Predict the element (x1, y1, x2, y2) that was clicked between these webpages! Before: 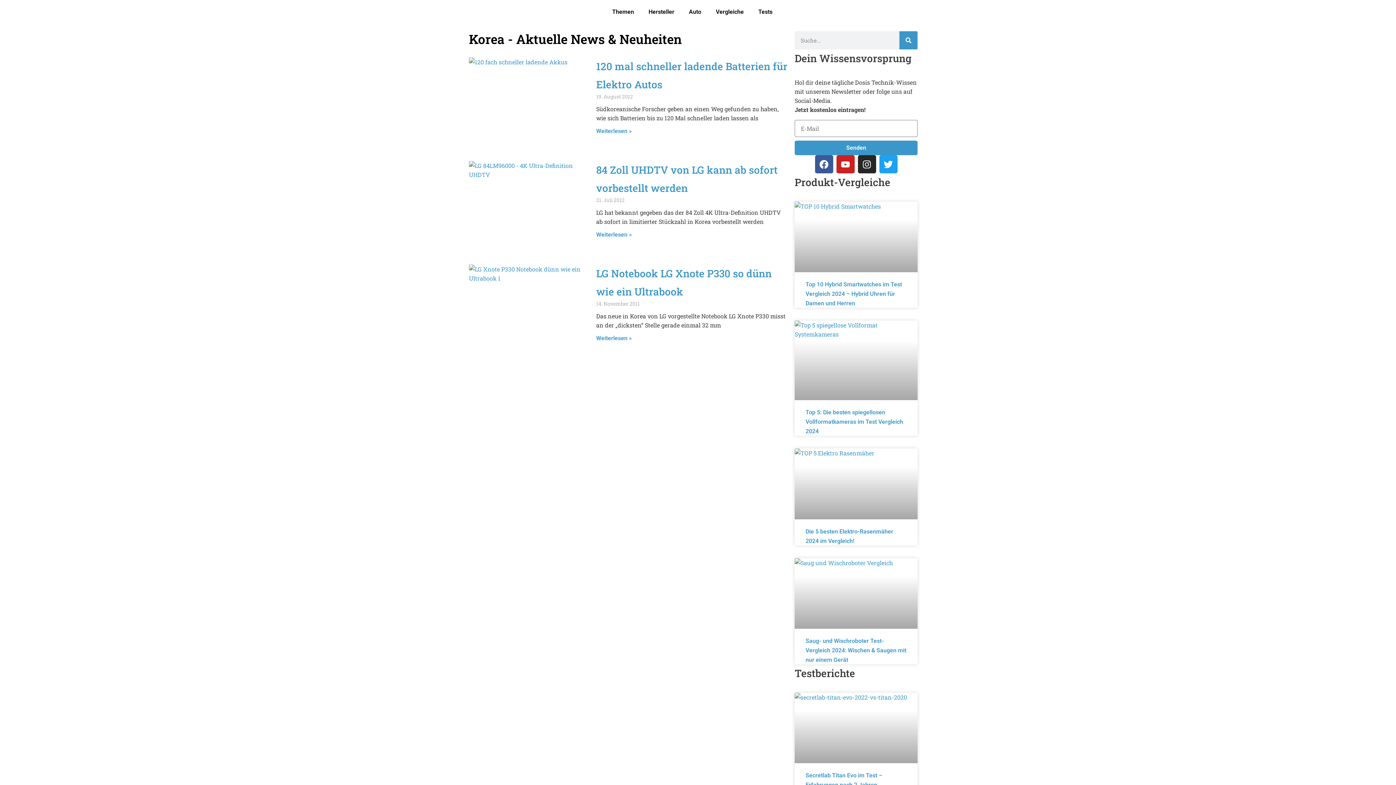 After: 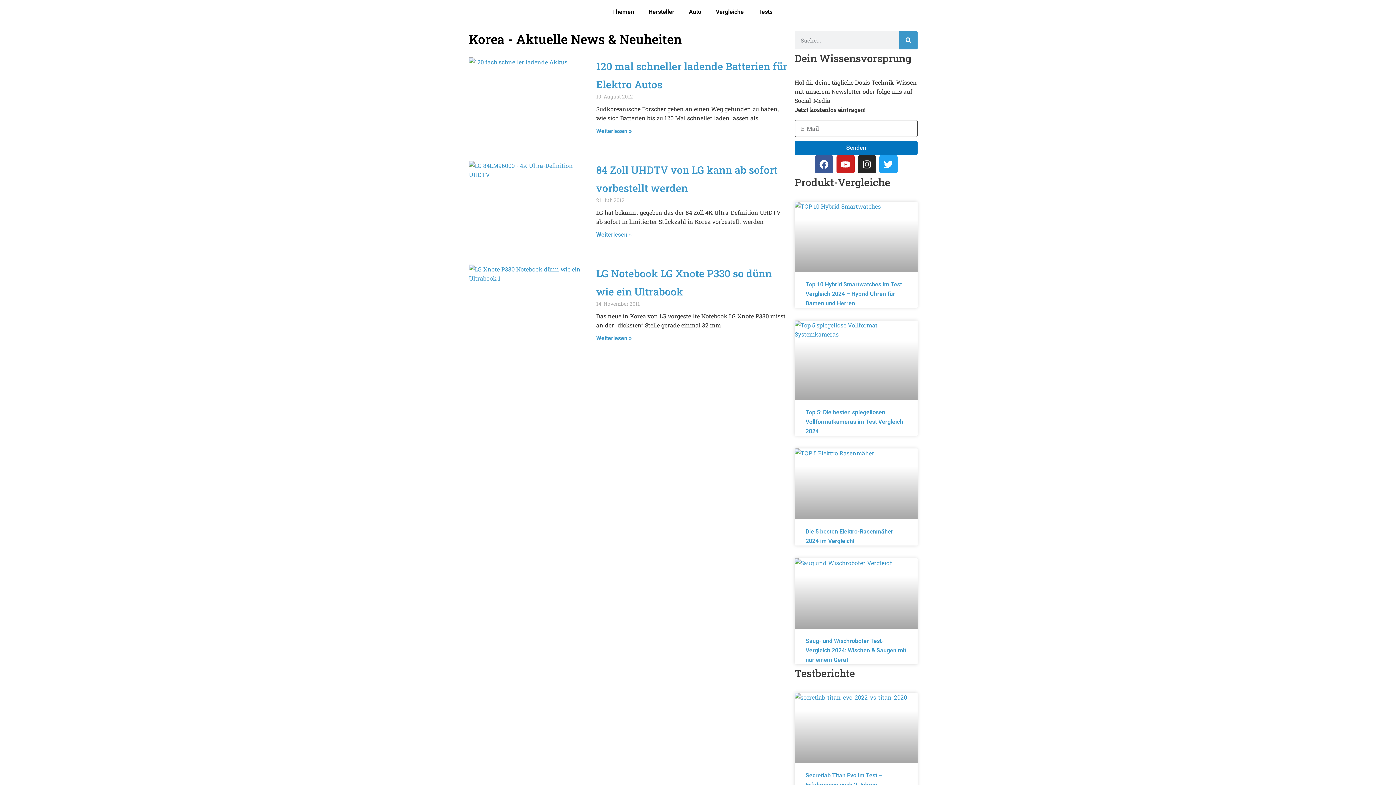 Action: bbox: (794, 140, 917, 155) label: Senden